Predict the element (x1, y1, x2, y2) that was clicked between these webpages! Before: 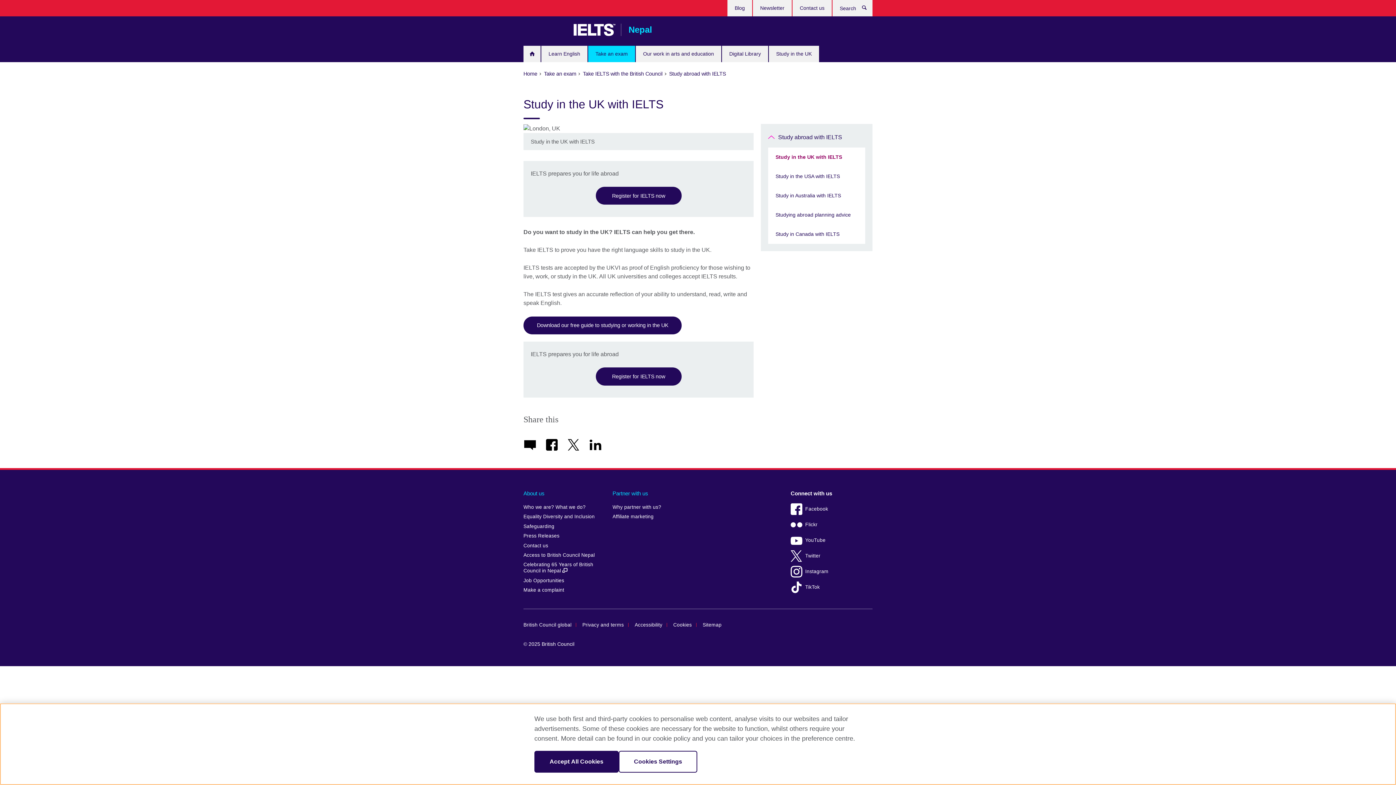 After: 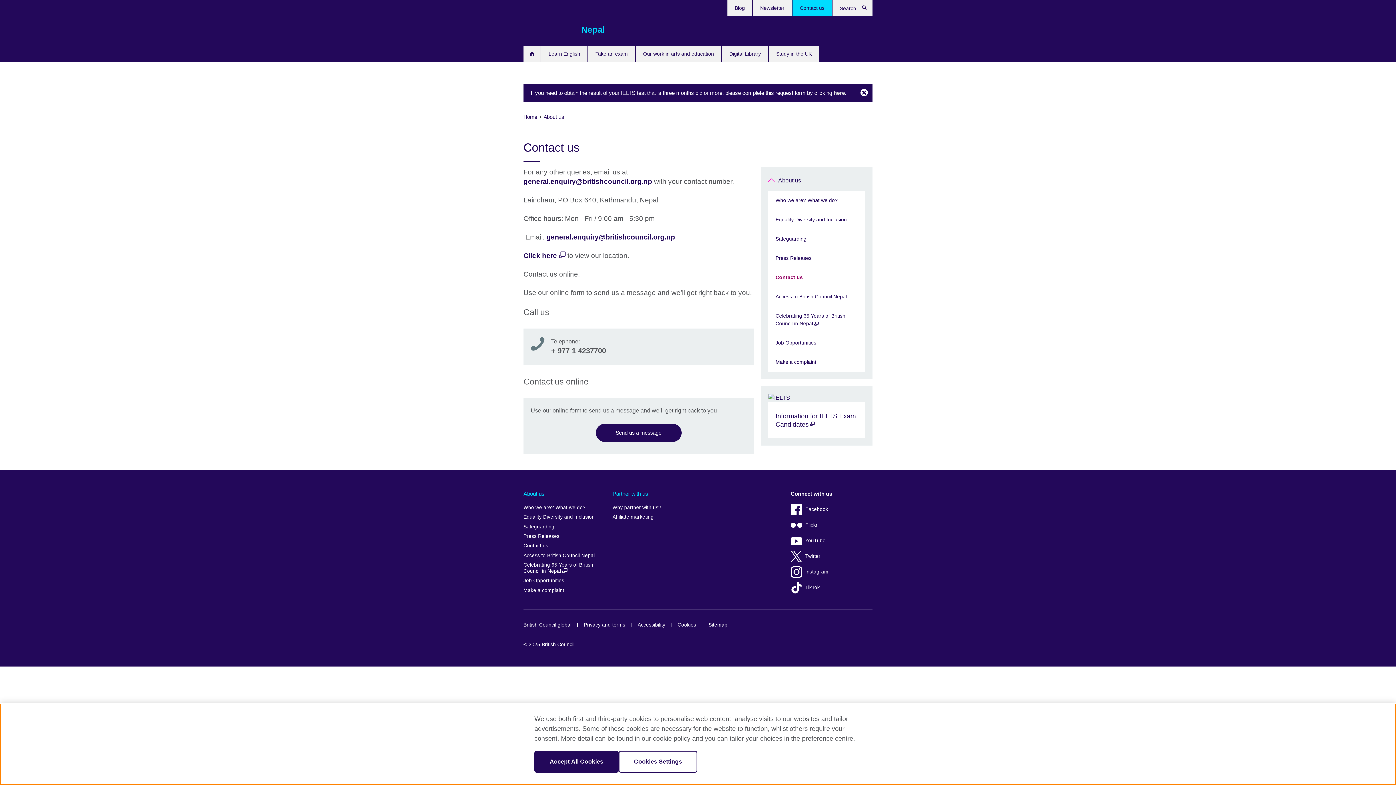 Action: bbox: (523, 541, 605, 550) label: Contact us